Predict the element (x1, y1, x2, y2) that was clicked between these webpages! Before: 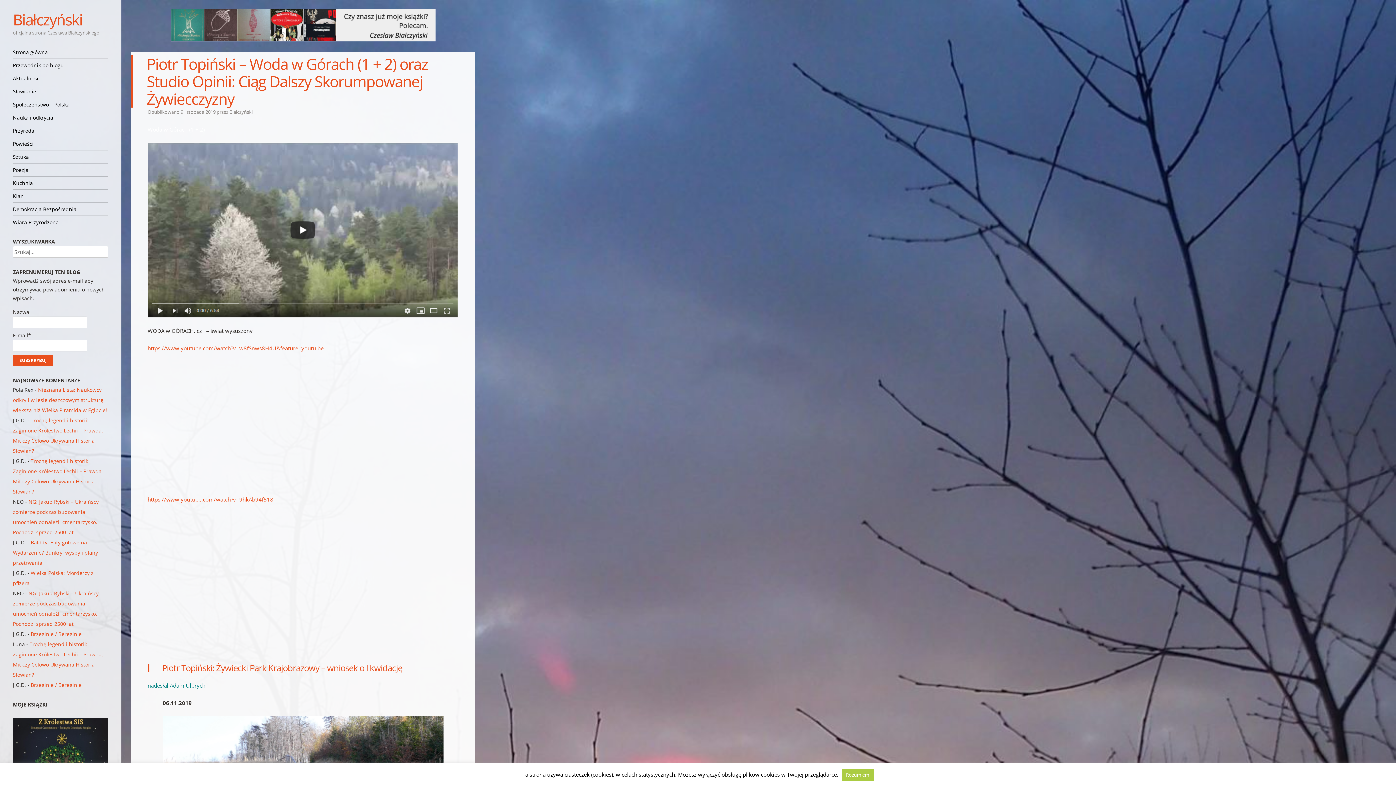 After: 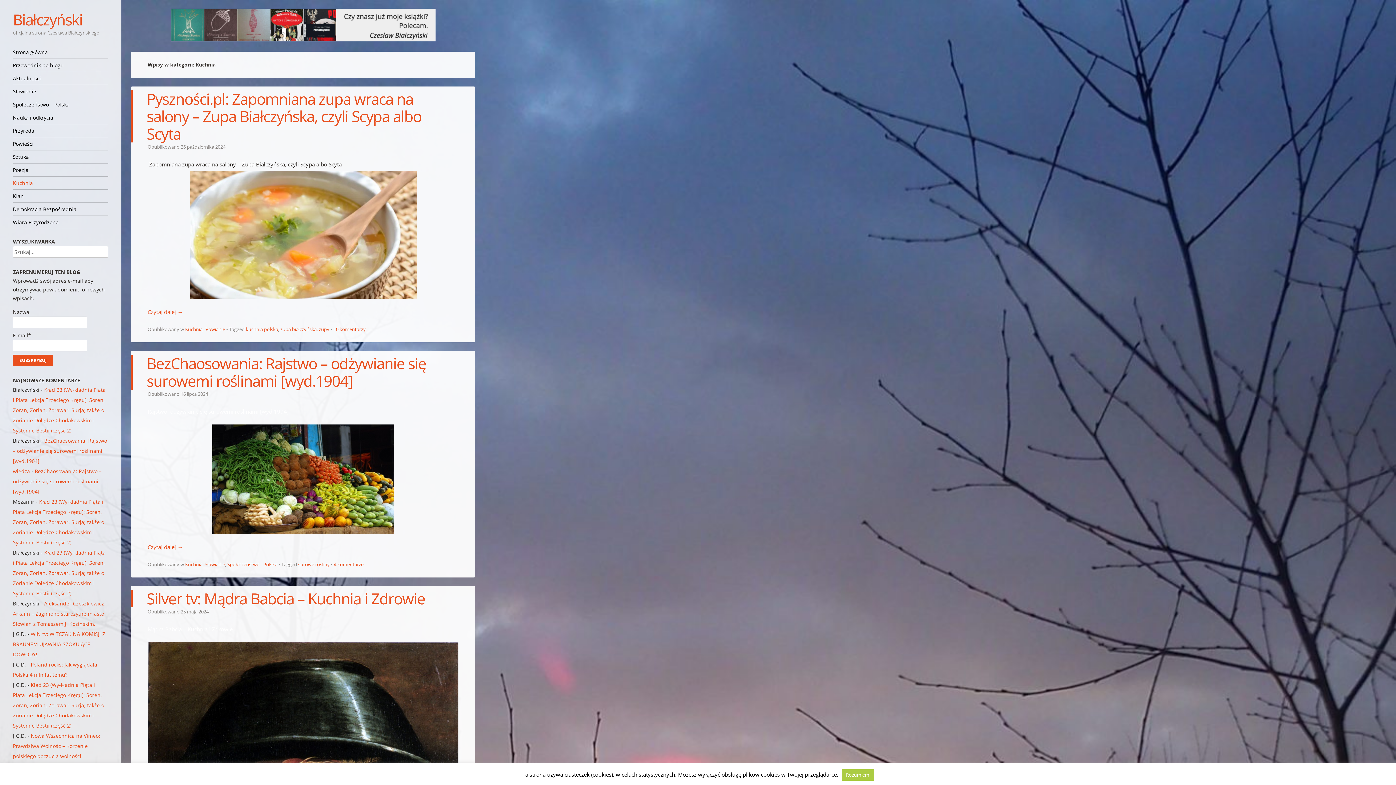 Action: bbox: (12, 176, 108, 189) label: Kuchnia